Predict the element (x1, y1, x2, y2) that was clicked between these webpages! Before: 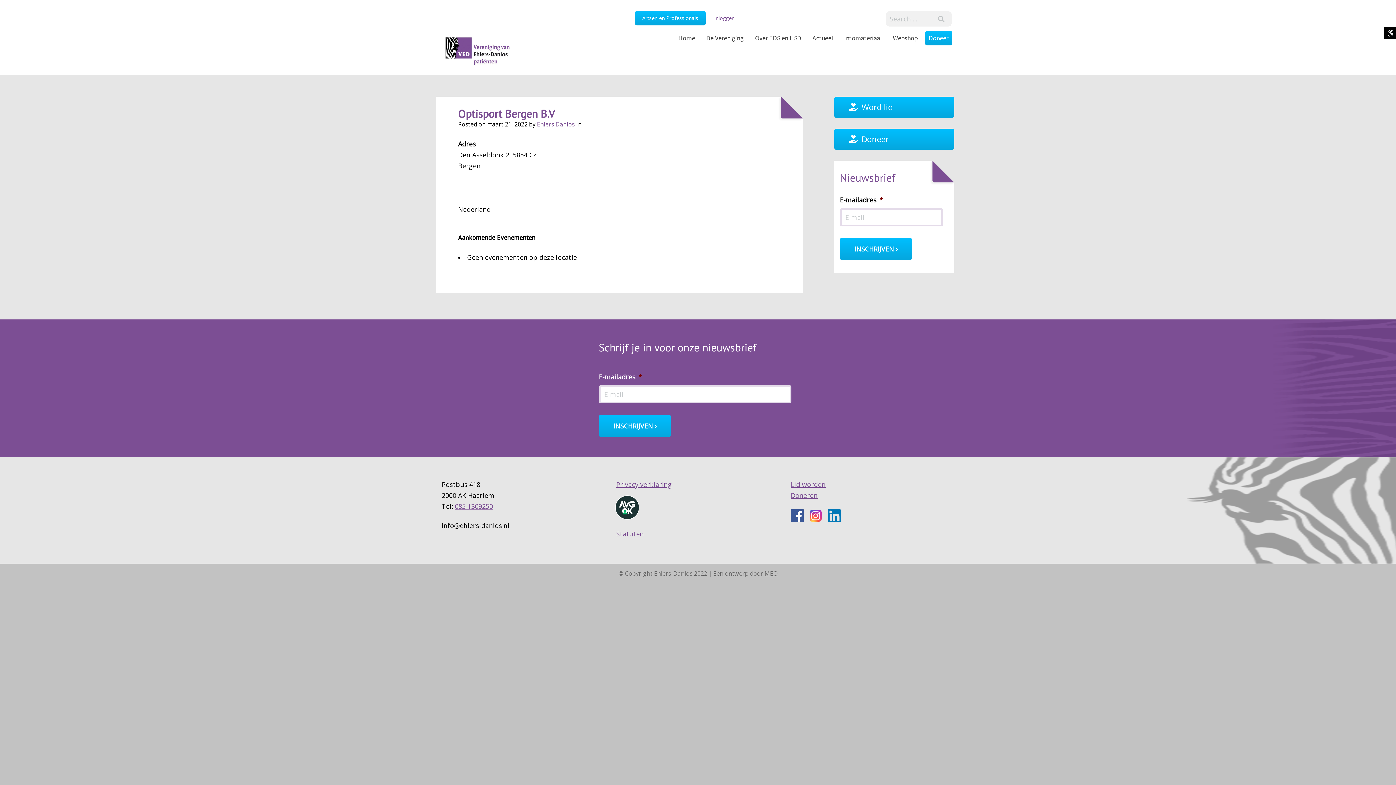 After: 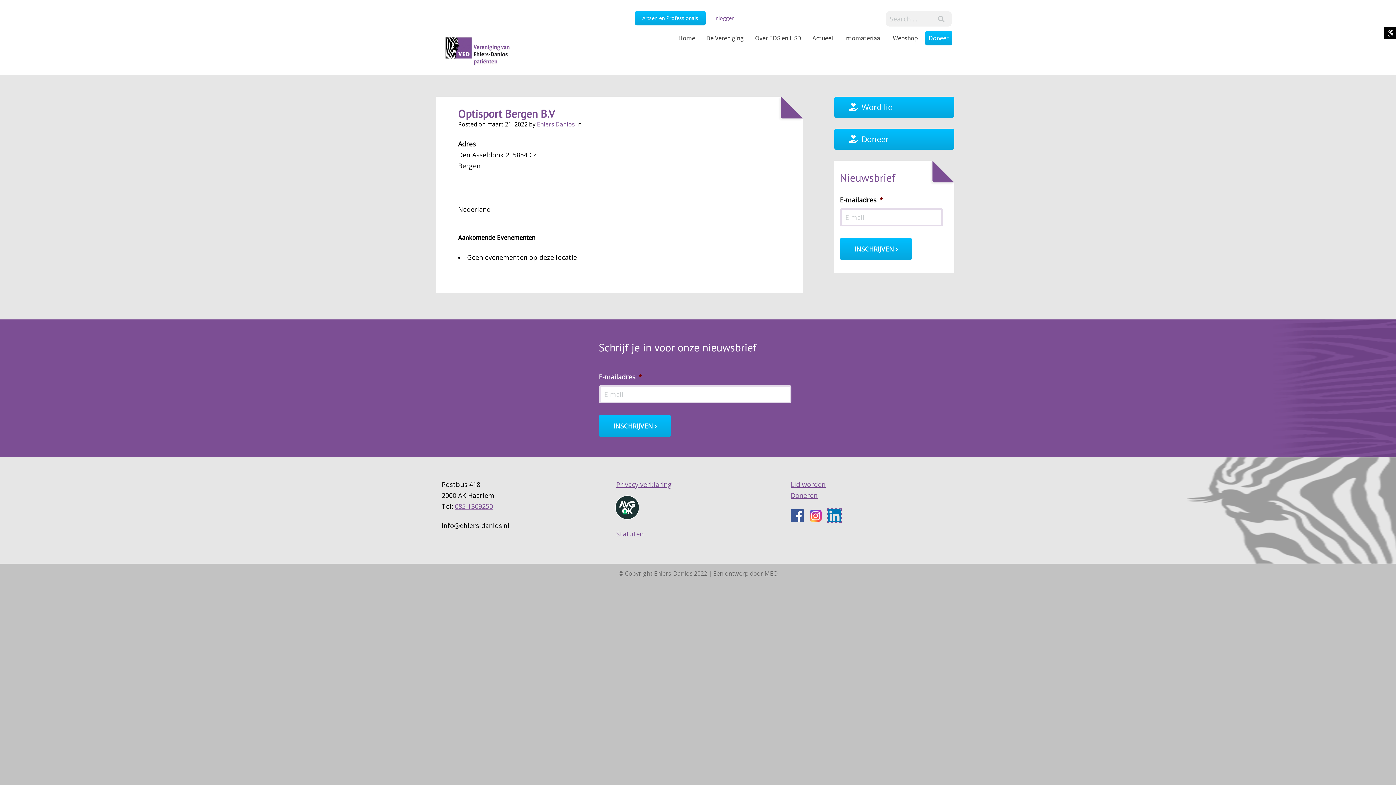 Action: bbox: (828, 511, 841, 519)